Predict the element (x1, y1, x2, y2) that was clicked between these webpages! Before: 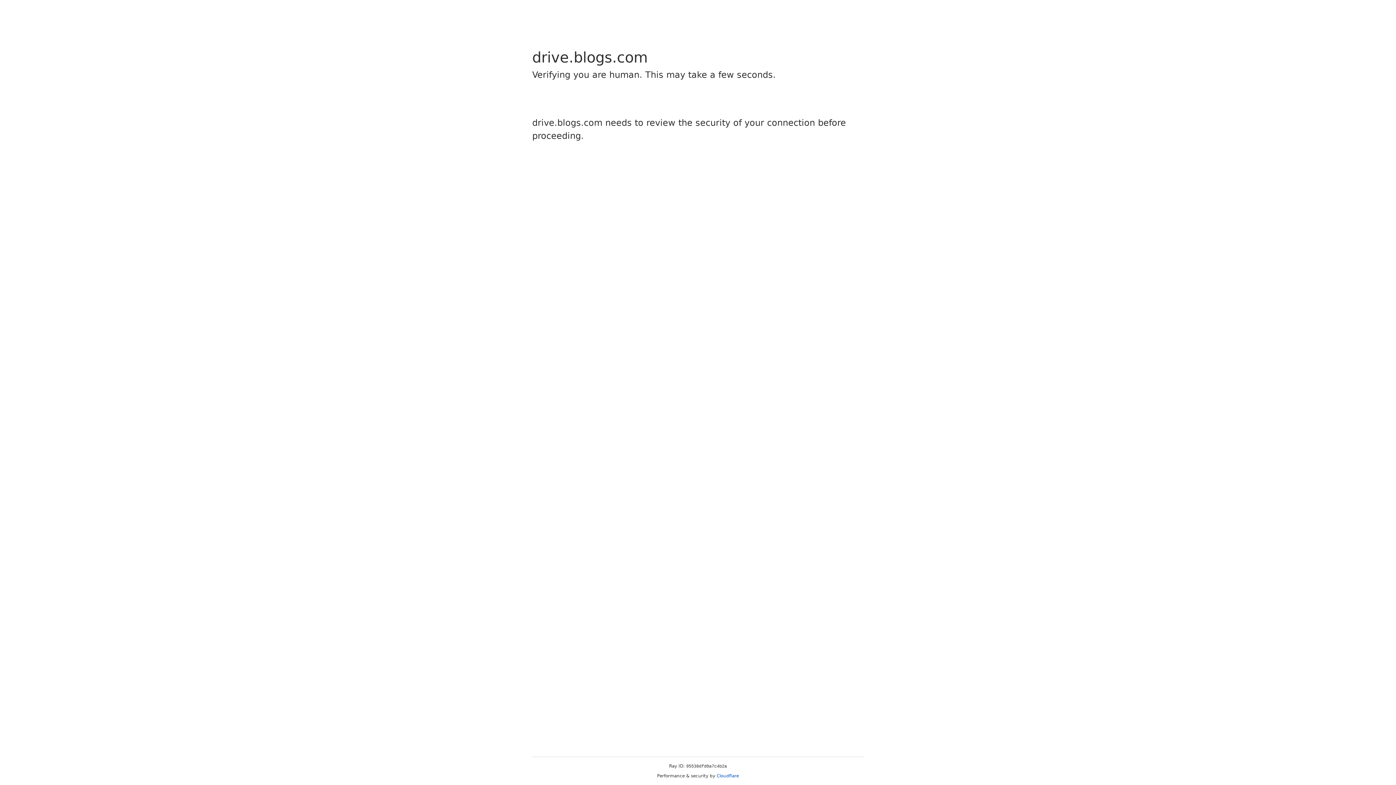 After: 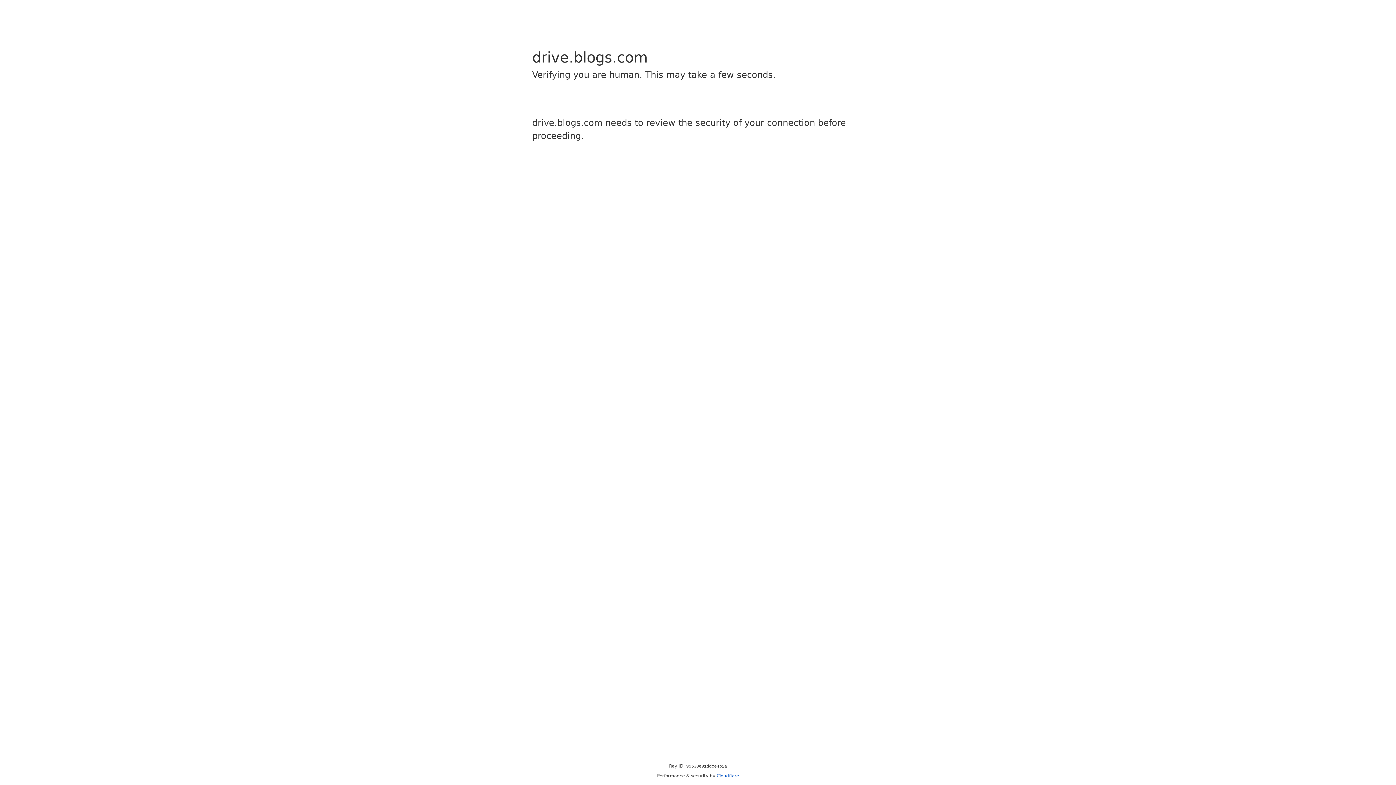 Action: label: Cloudflare bbox: (716, 773, 739, 778)